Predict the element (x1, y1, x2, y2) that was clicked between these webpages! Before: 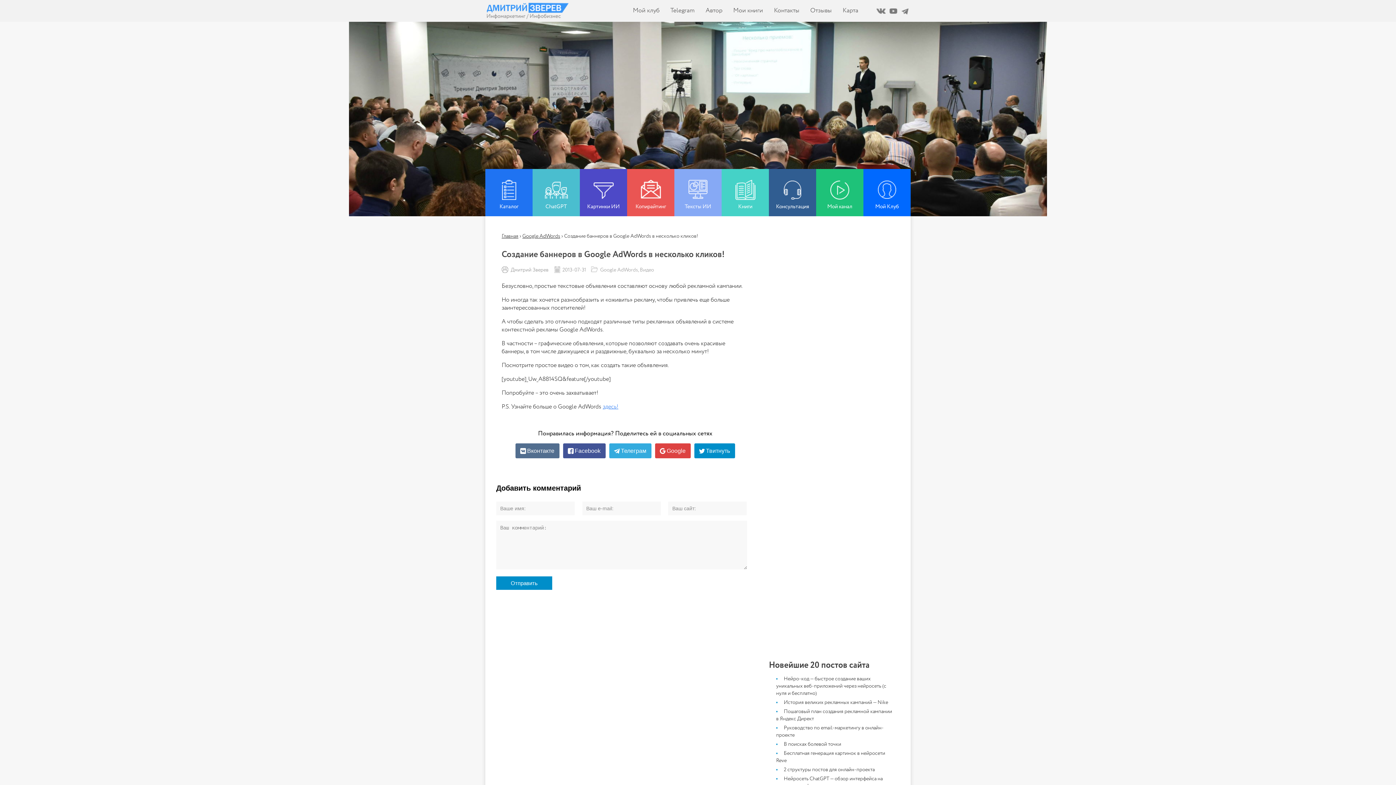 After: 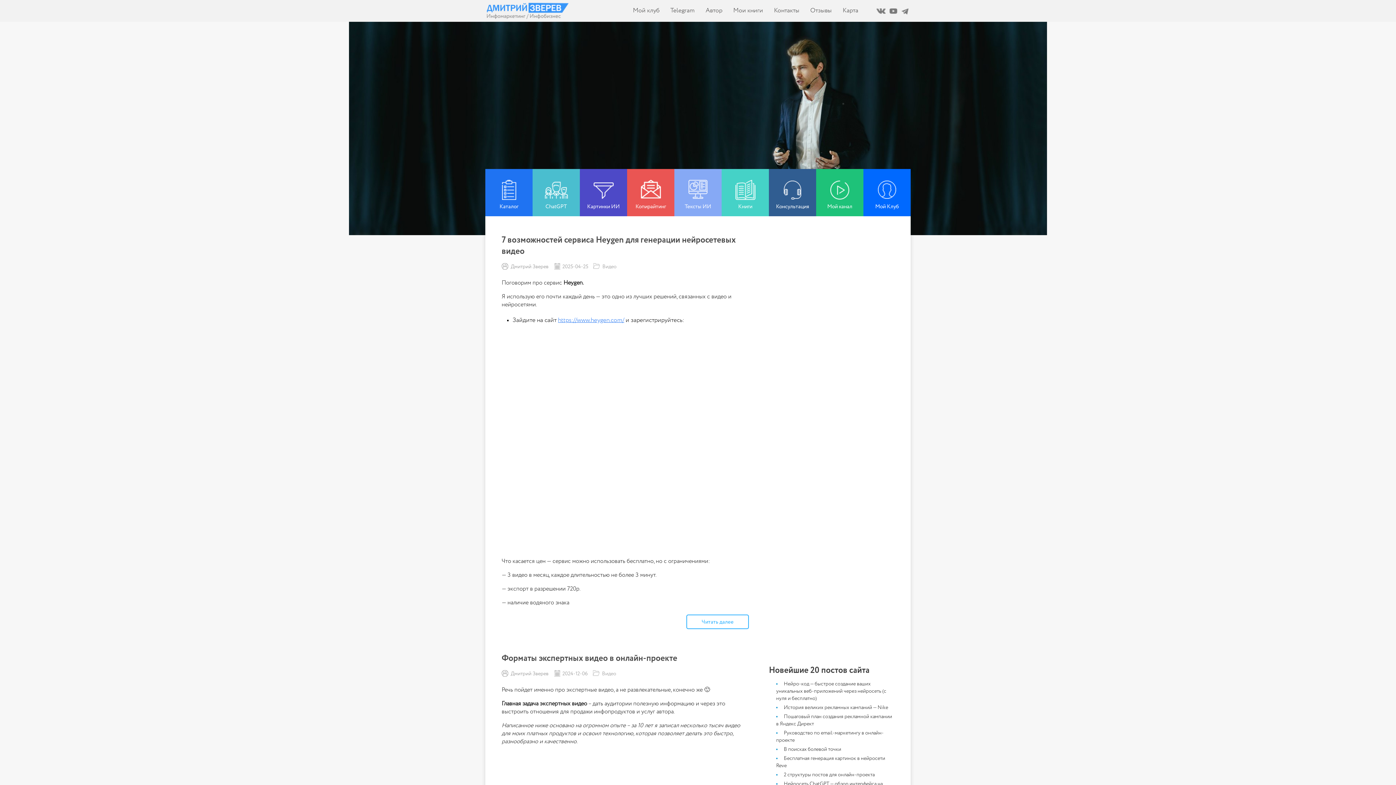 Action: bbox: (640, 267, 654, 272) label: Видео